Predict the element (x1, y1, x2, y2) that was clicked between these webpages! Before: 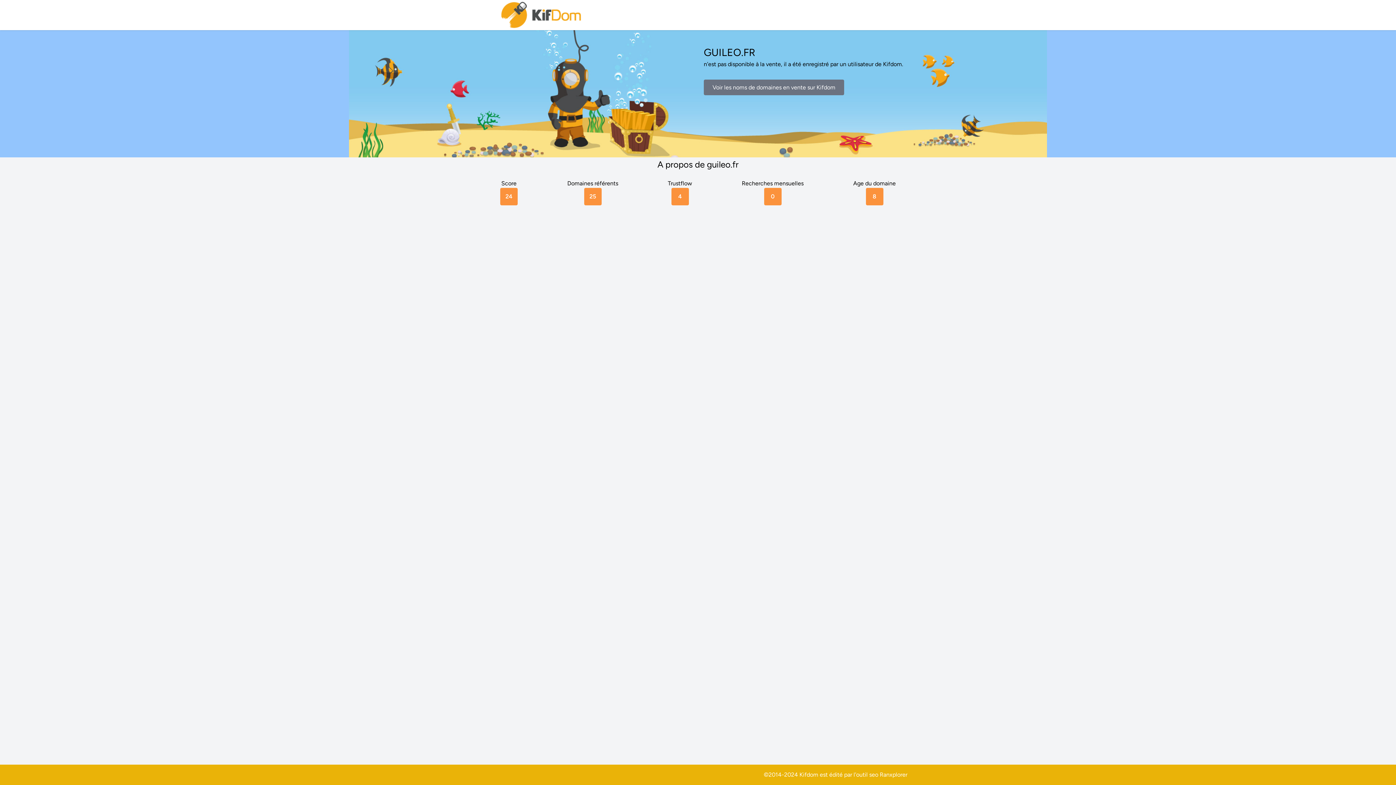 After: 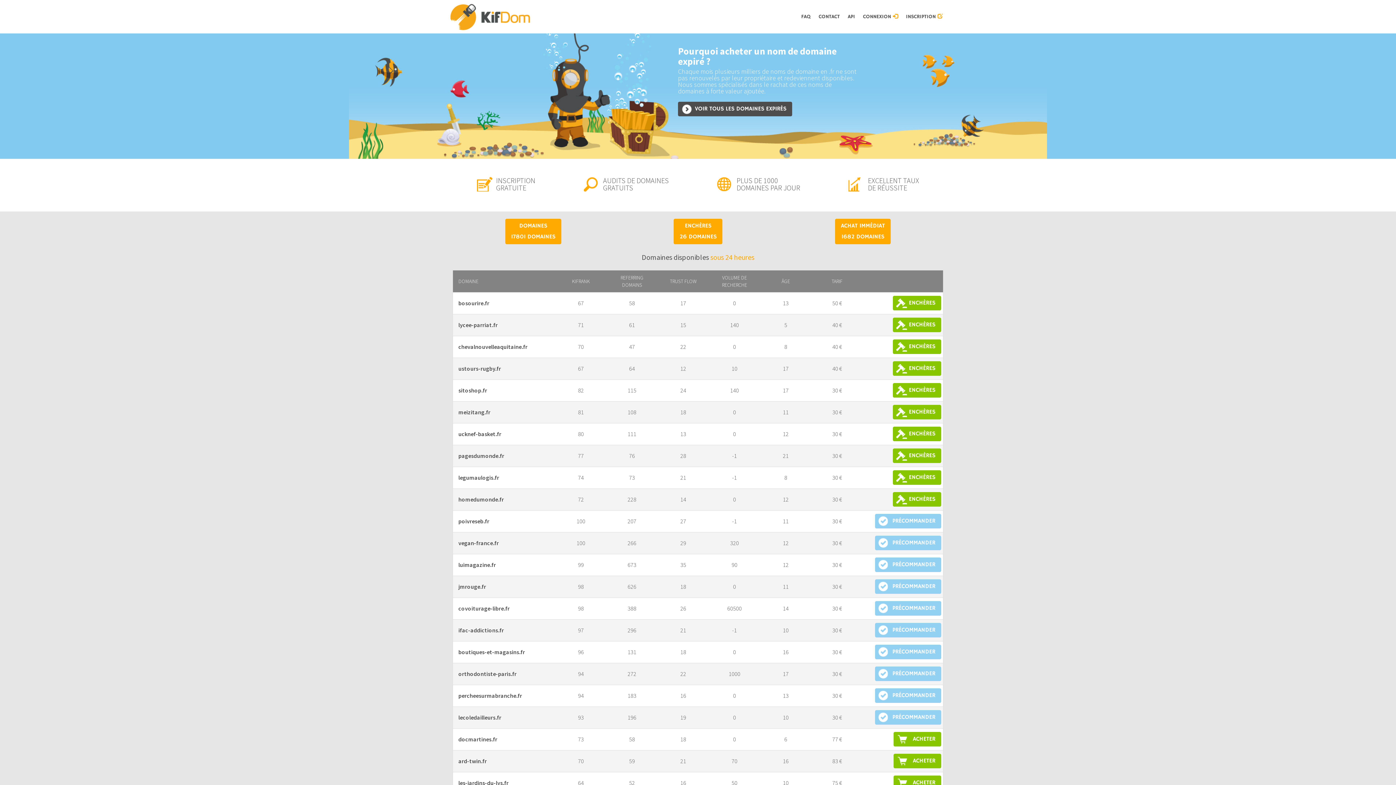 Action: bbox: (500, 0, 583, 30)